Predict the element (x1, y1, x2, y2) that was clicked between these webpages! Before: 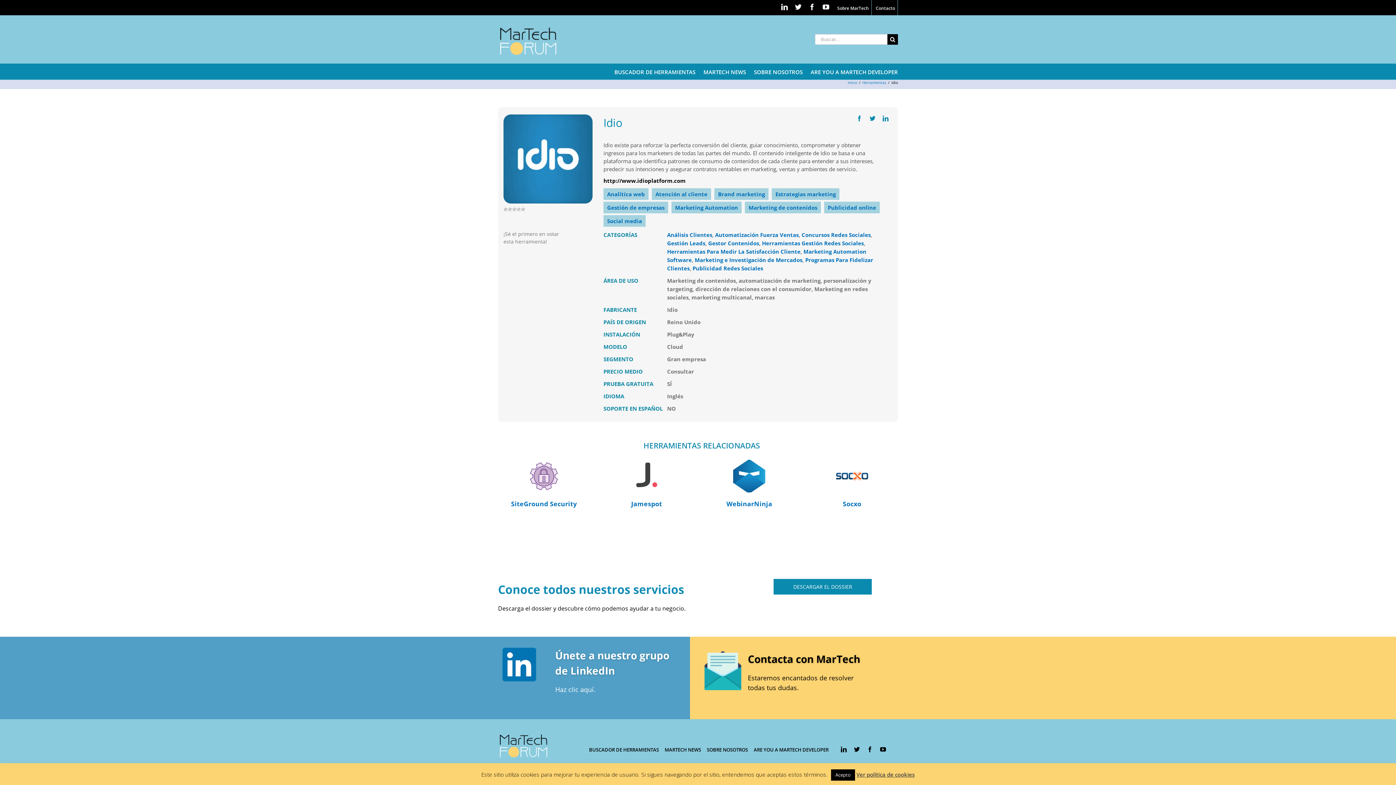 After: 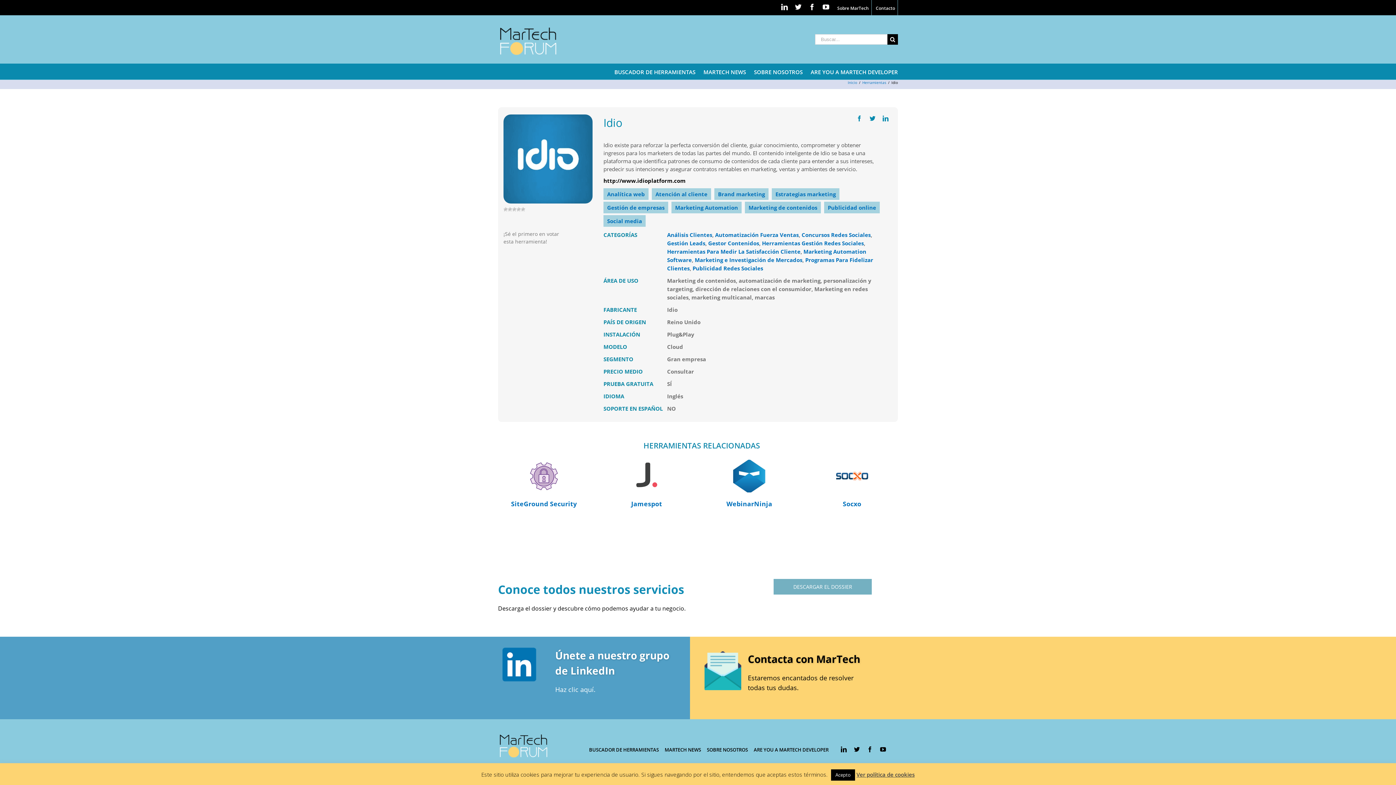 Action: bbox: (773, 579, 872, 594) label: DESCARGAR EL DOSSIER